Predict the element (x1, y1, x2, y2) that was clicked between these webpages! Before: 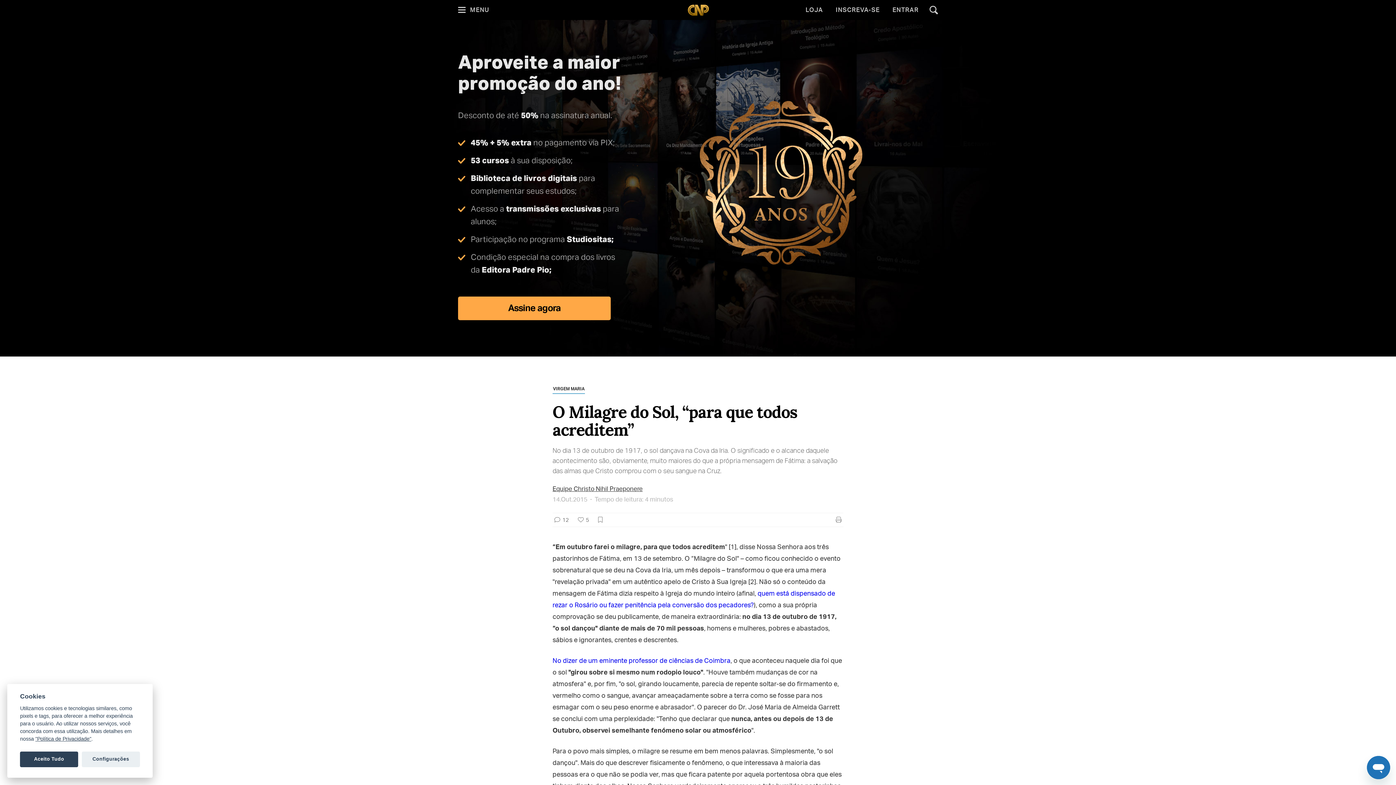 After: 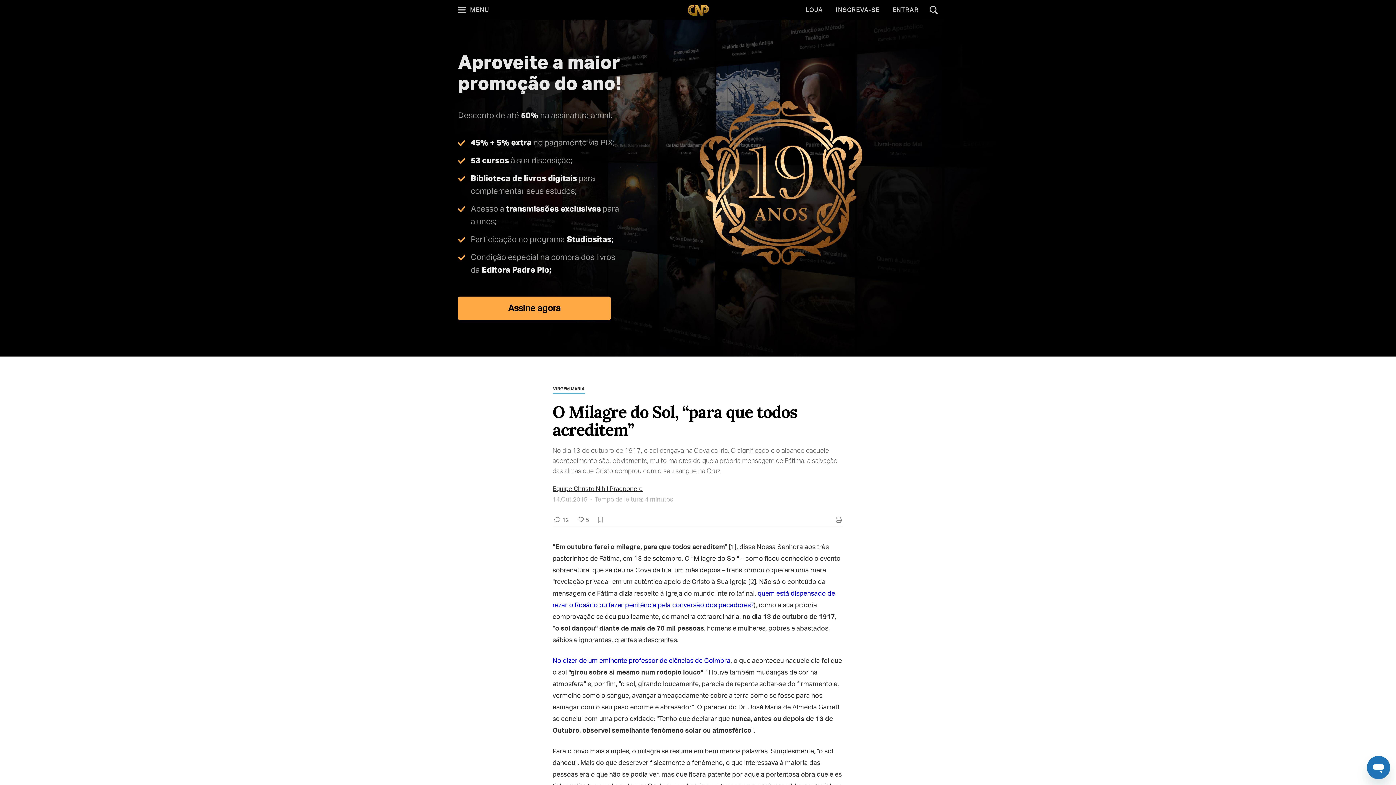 Action: bbox: (20, 751, 78, 767) label: Aceito Tudo